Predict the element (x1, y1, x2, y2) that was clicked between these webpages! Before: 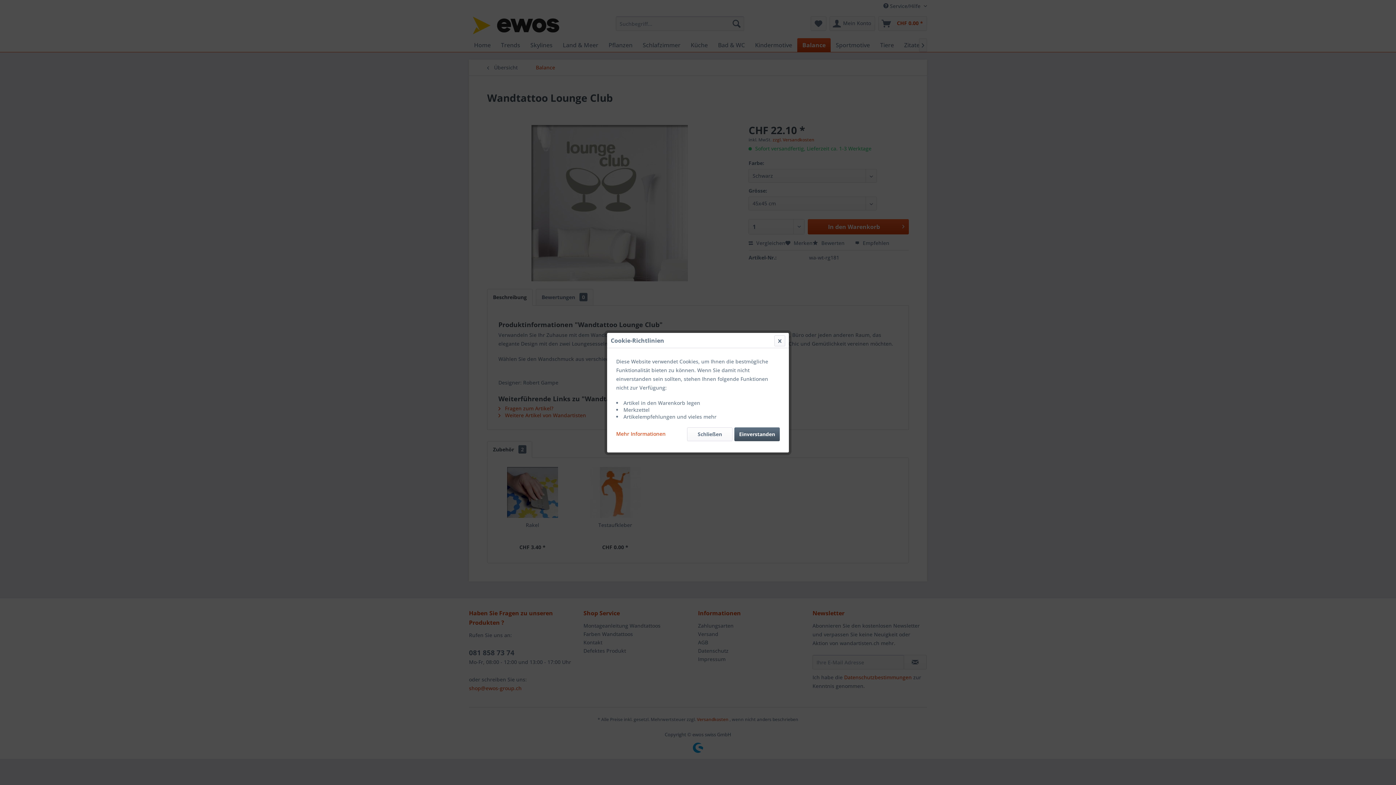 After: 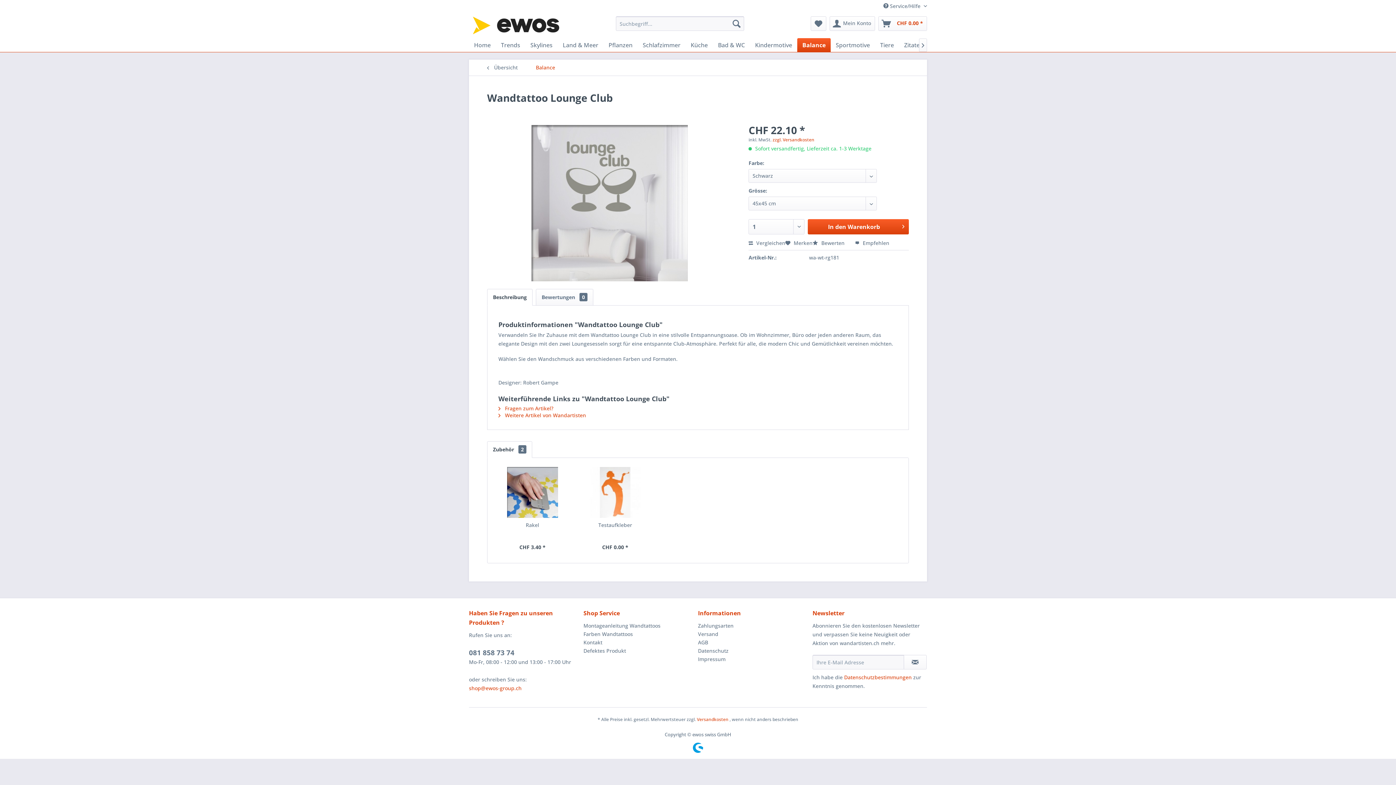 Action: bbox: (687, 427, 732, 441) label: Schließen